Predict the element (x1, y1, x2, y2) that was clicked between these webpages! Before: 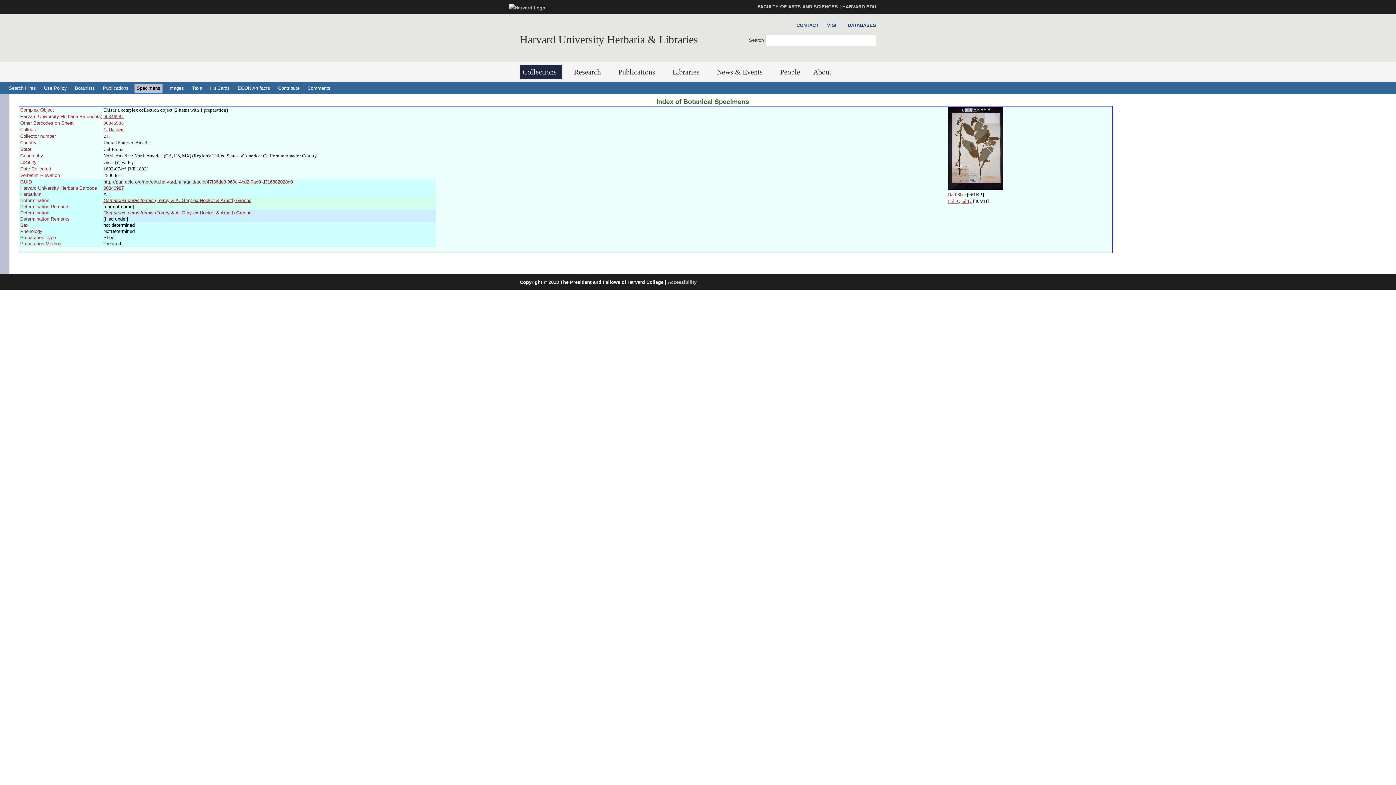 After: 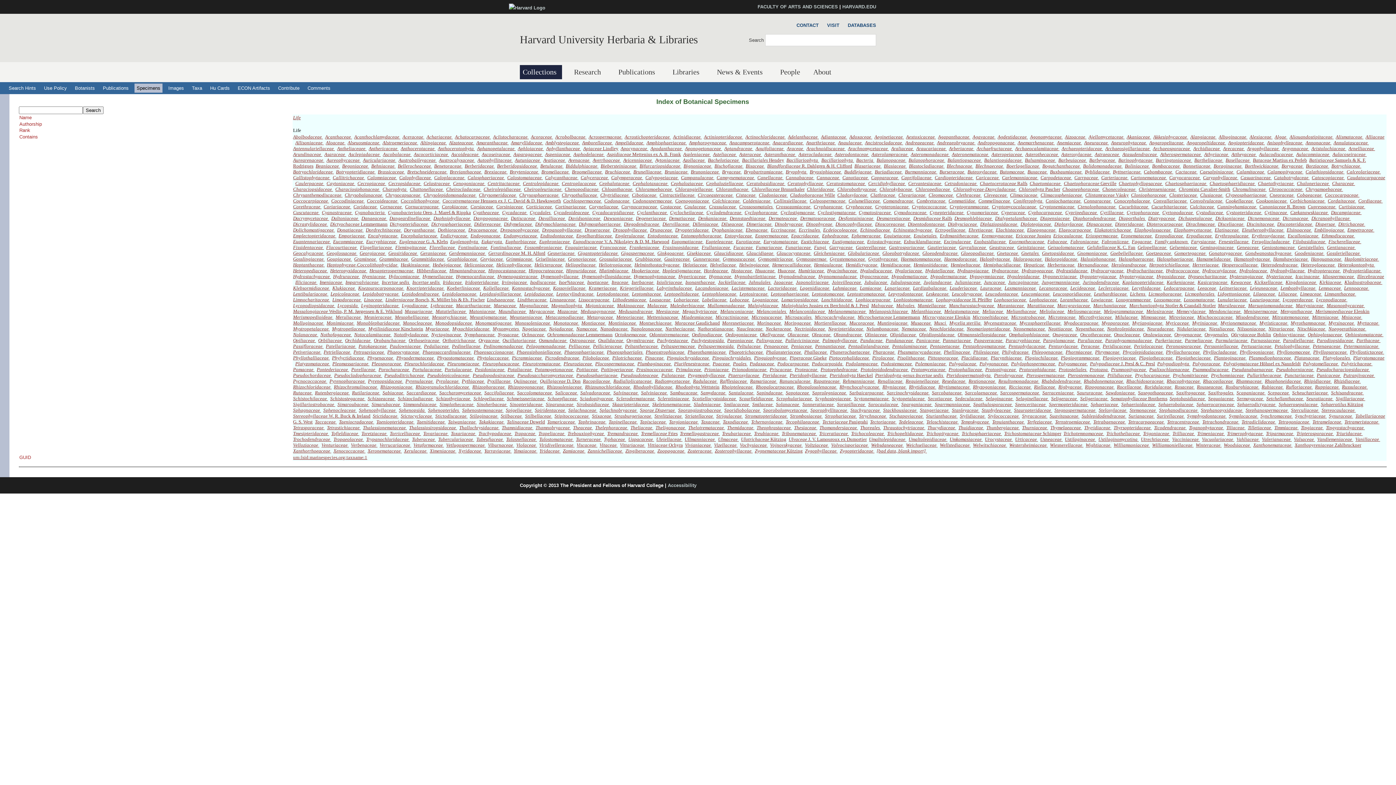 Action: label: Taxa bbox: (189, 83, 204, 92)